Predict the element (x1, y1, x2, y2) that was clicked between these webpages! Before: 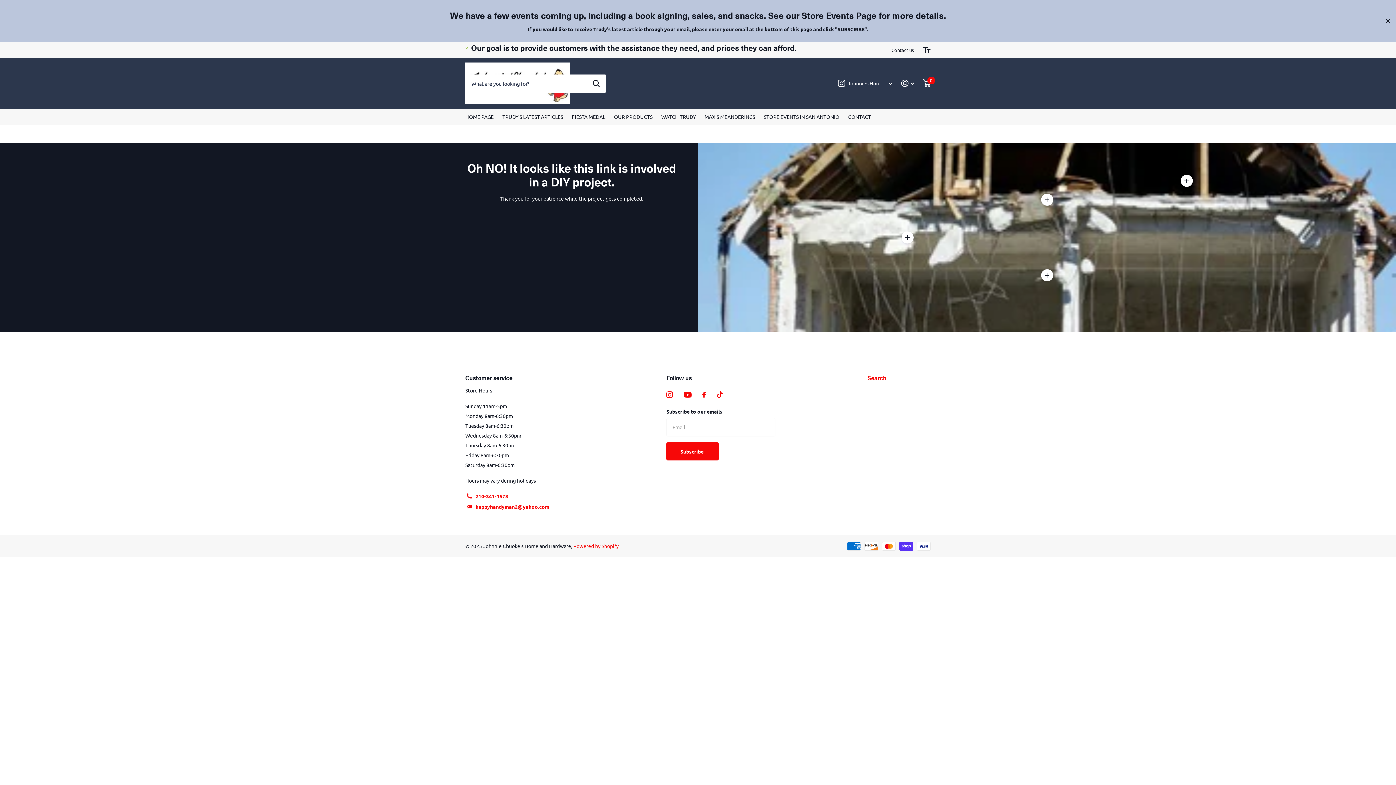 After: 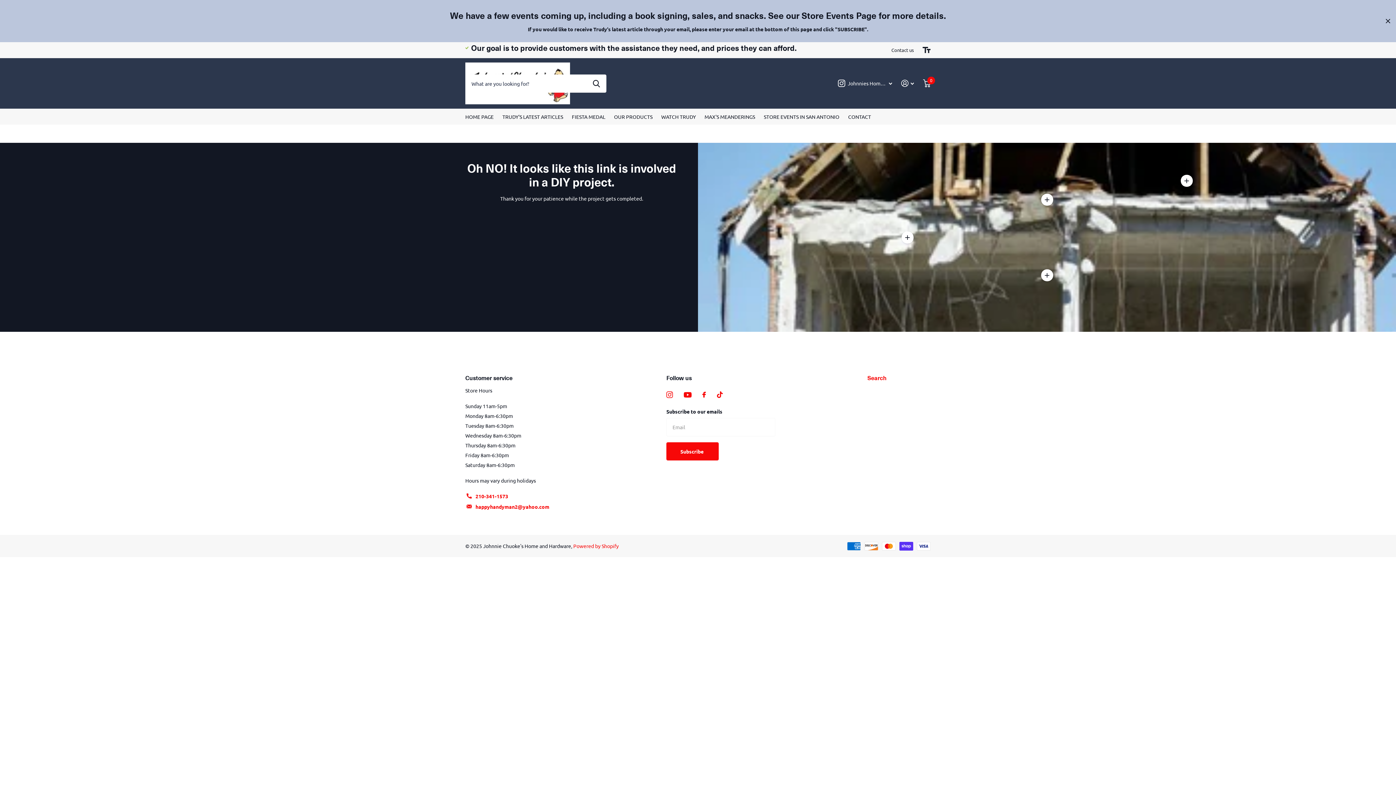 Action: bbox: (717, 391, 722, 398) label: TikTok